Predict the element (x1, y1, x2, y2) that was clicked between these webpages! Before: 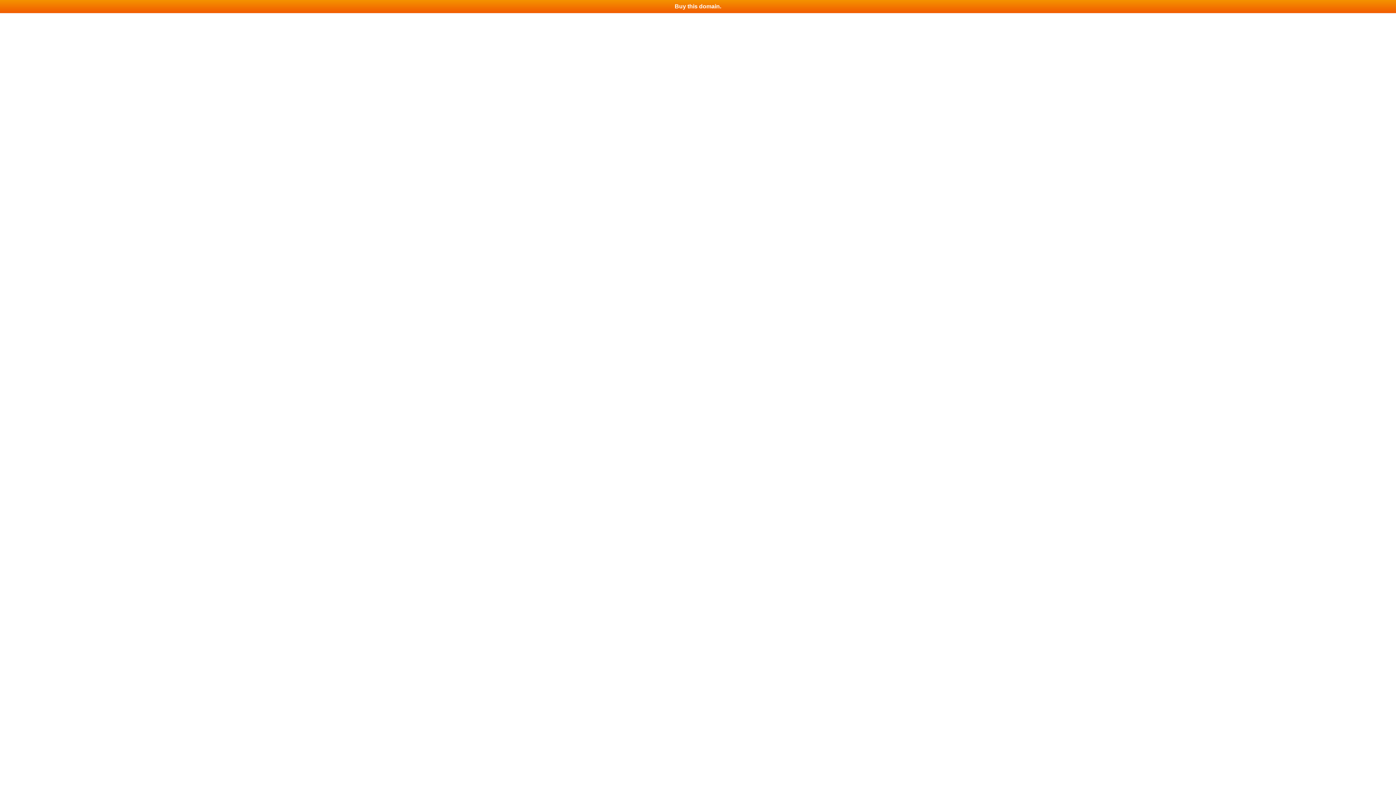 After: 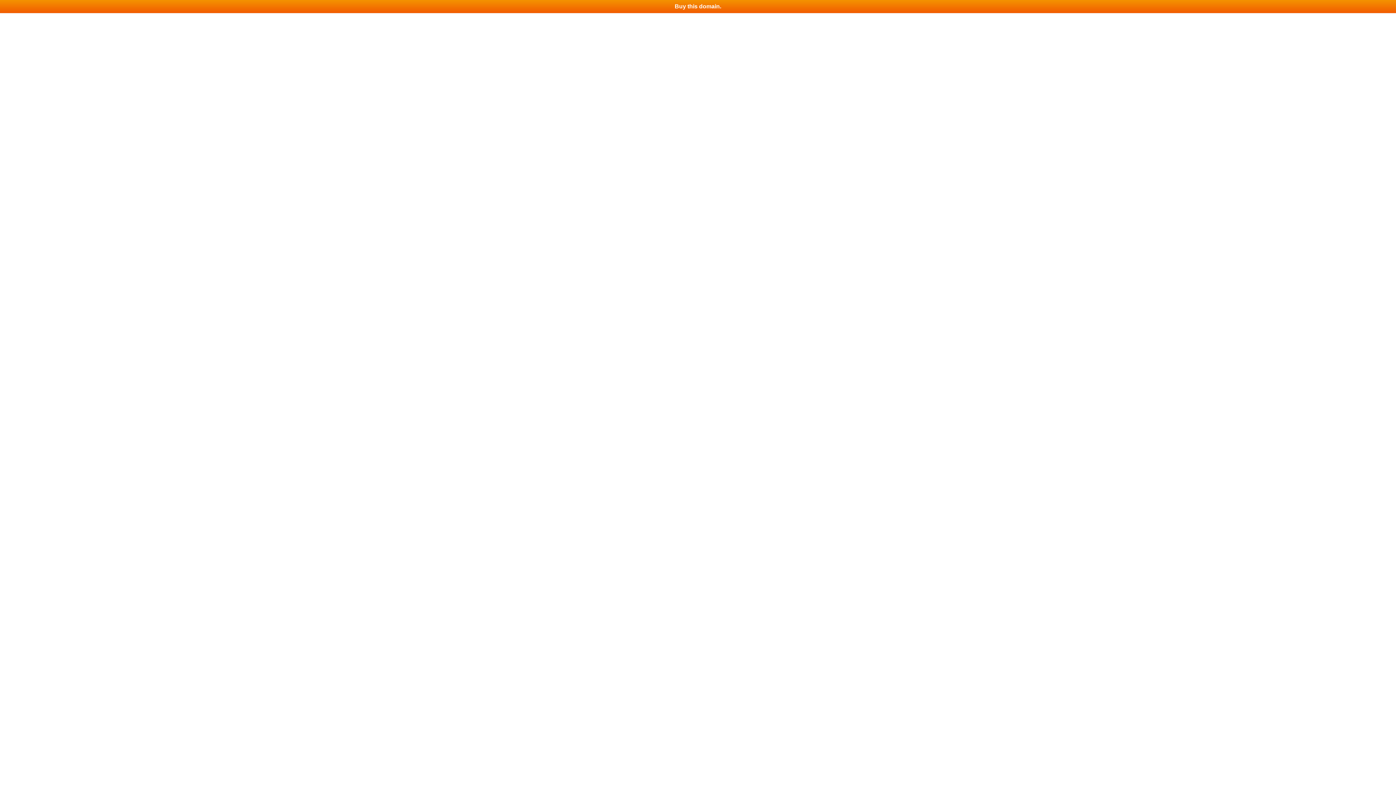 Action: label: Buy this domain. bbox: (0, 0, 1396, 13)